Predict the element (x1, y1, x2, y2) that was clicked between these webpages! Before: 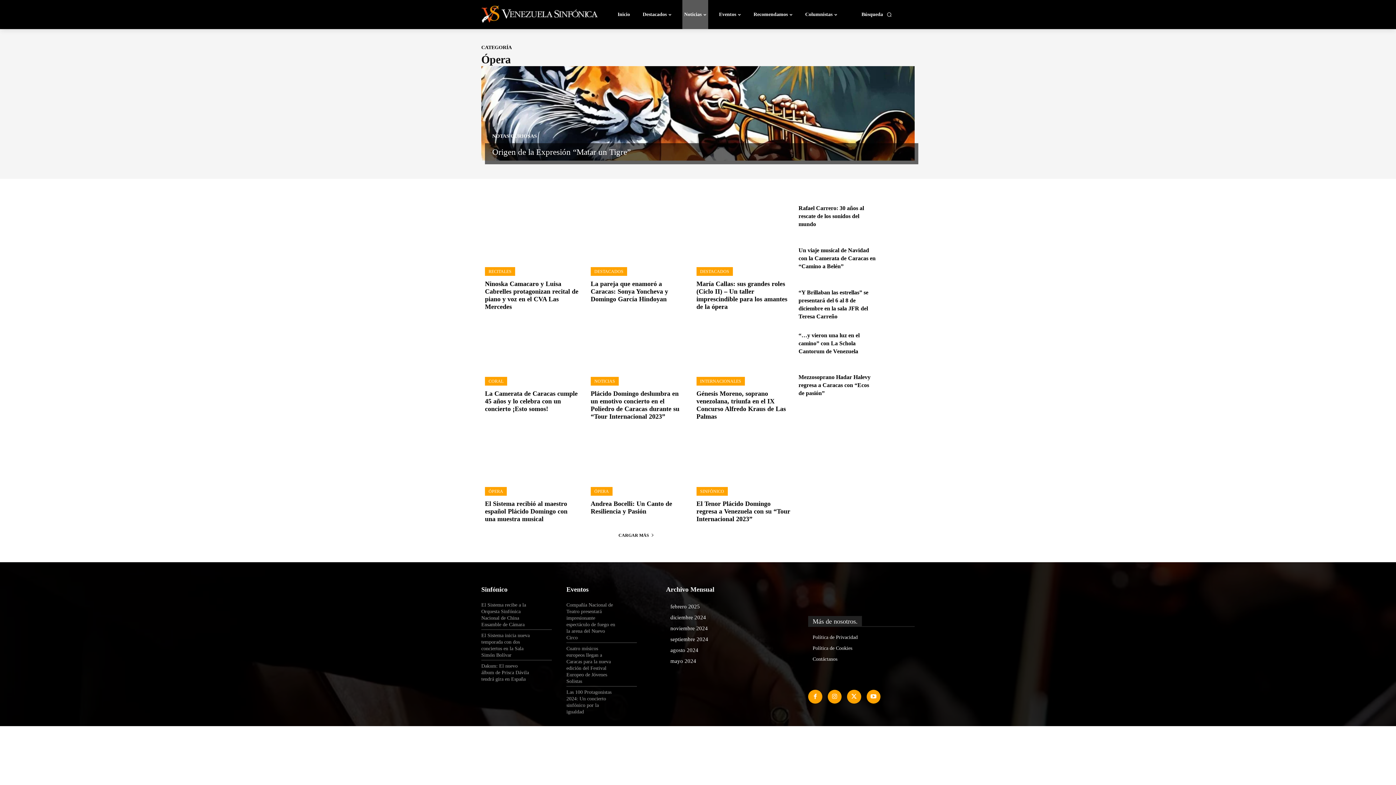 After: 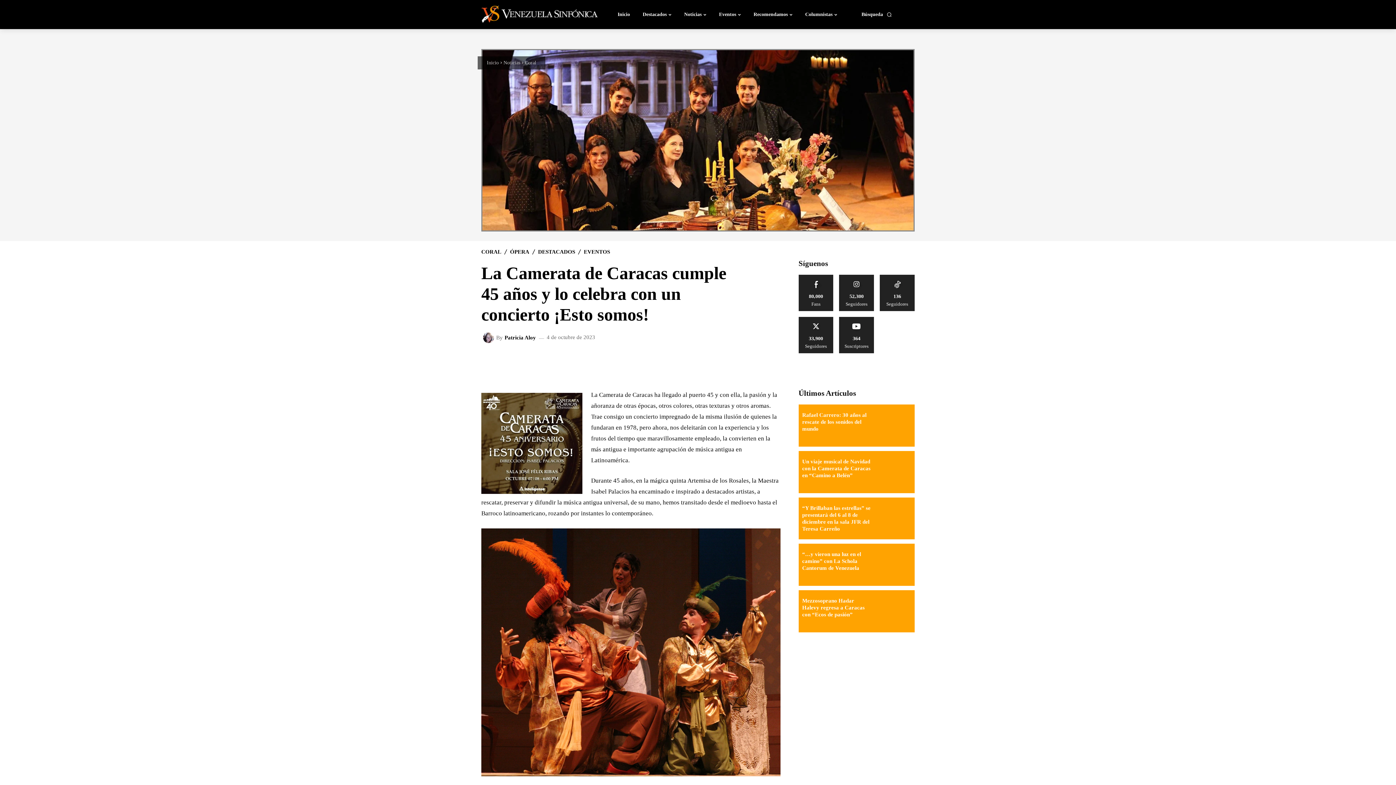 Action: bbox: (485, 390, 577, 412) label: La Camerata de Caracas cumple 45 años y lo celebra con un concierto ¡Esto somos!